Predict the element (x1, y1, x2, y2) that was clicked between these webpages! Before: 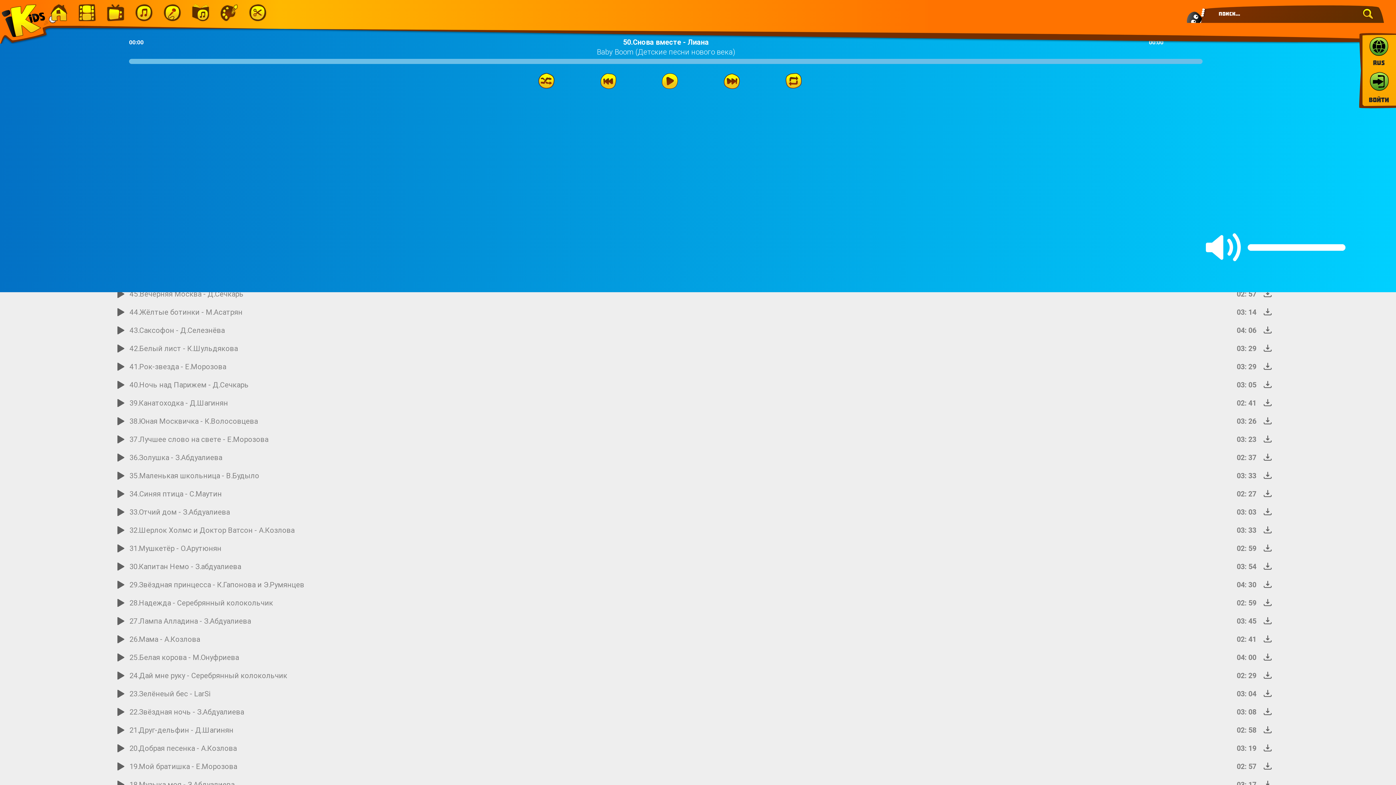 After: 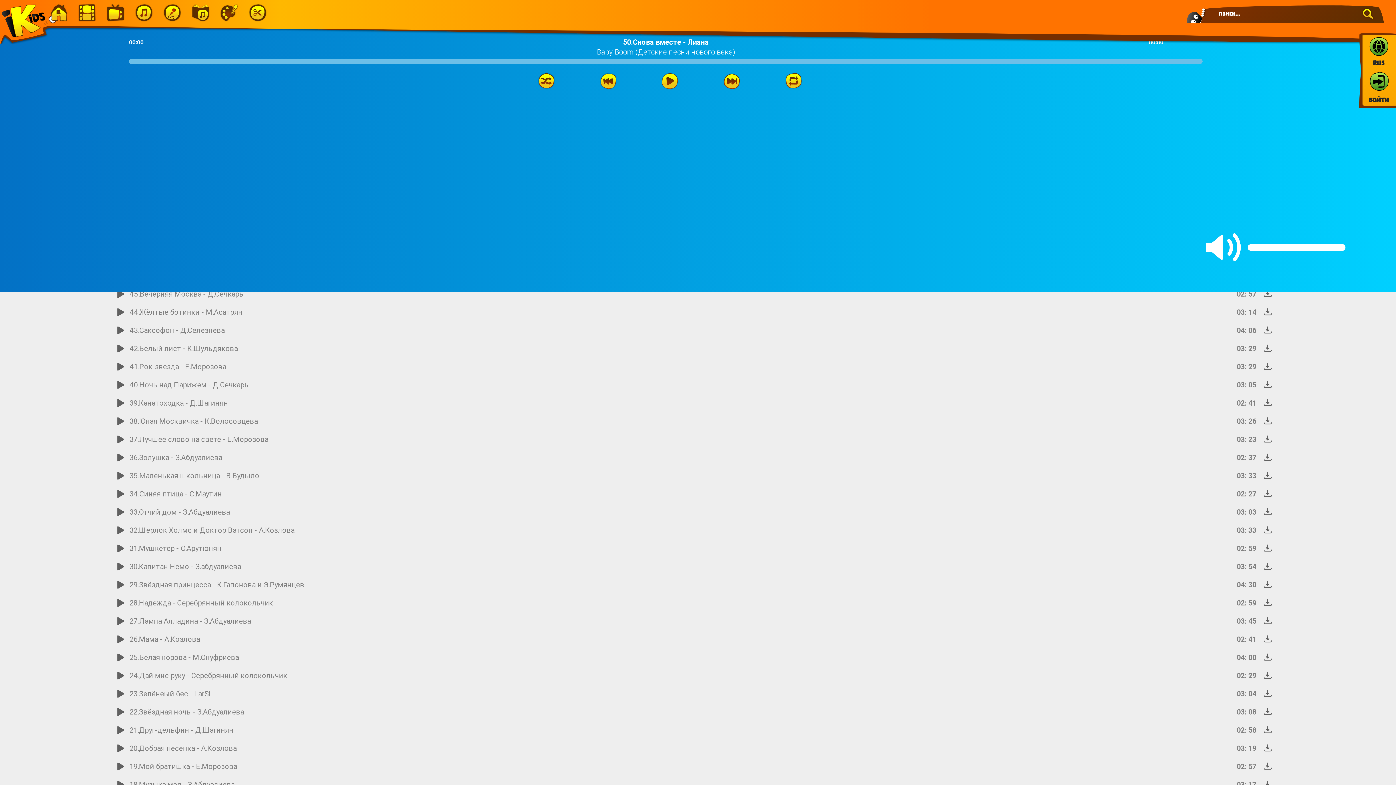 Action: bbox: (1263, 397, 1271, 406)